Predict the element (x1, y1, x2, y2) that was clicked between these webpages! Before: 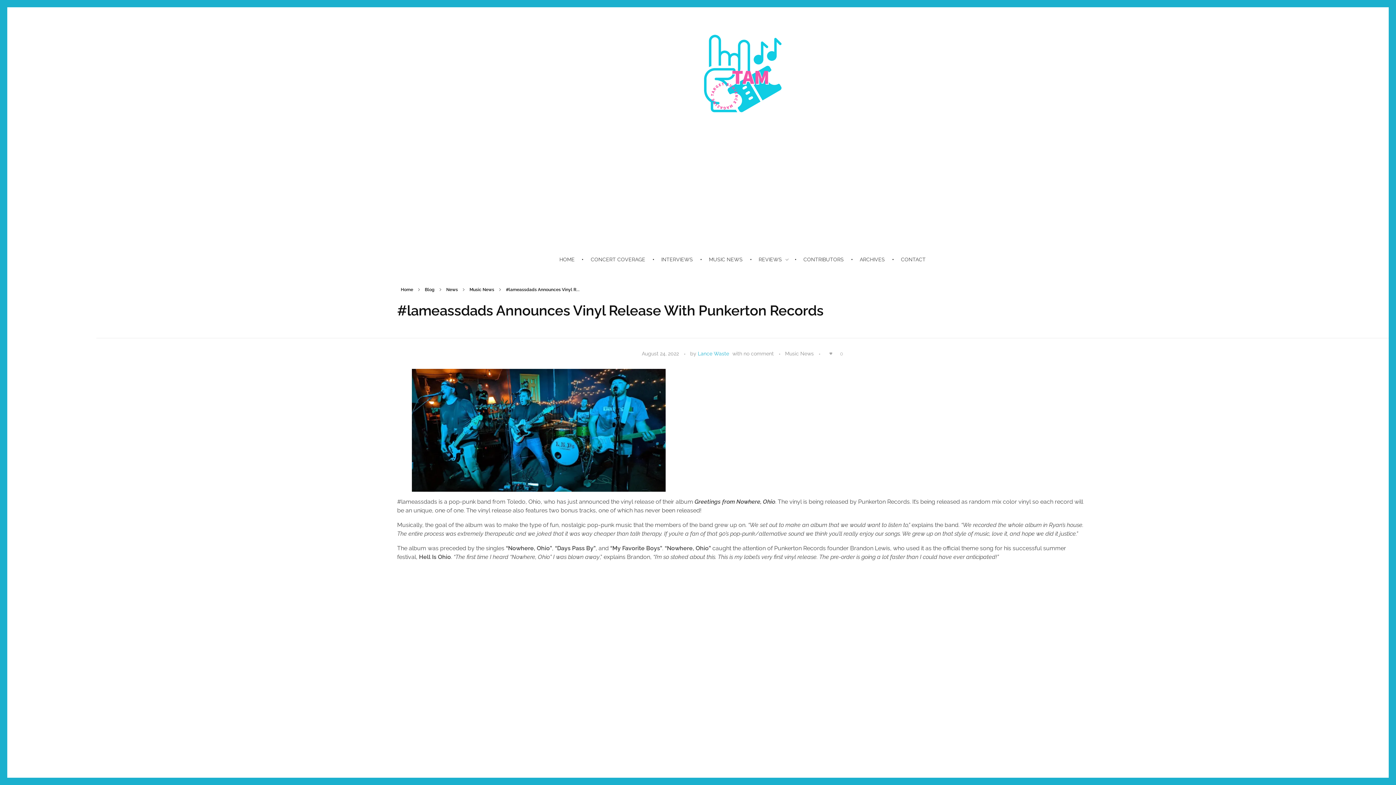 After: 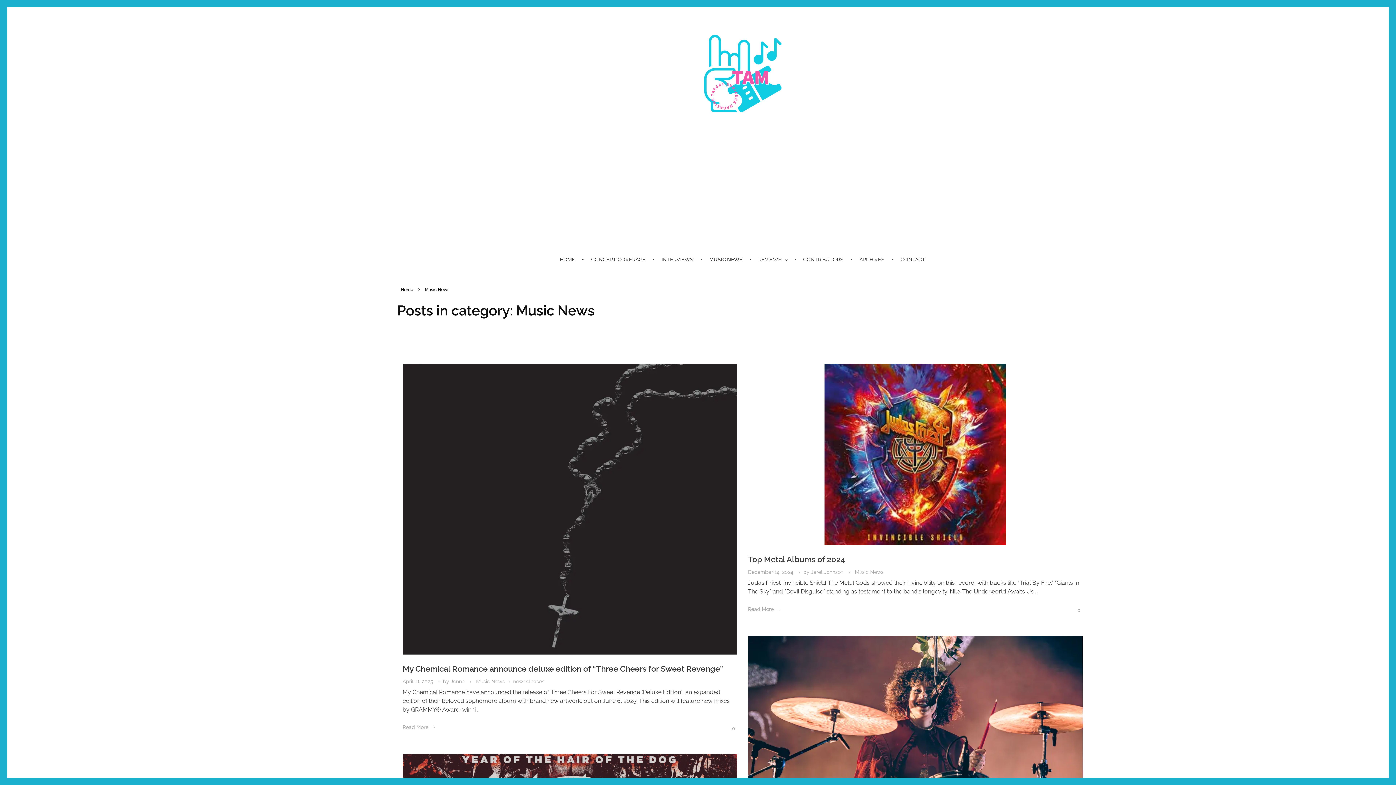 Action: label: Music News bbox: (785, 350, 814, 357)